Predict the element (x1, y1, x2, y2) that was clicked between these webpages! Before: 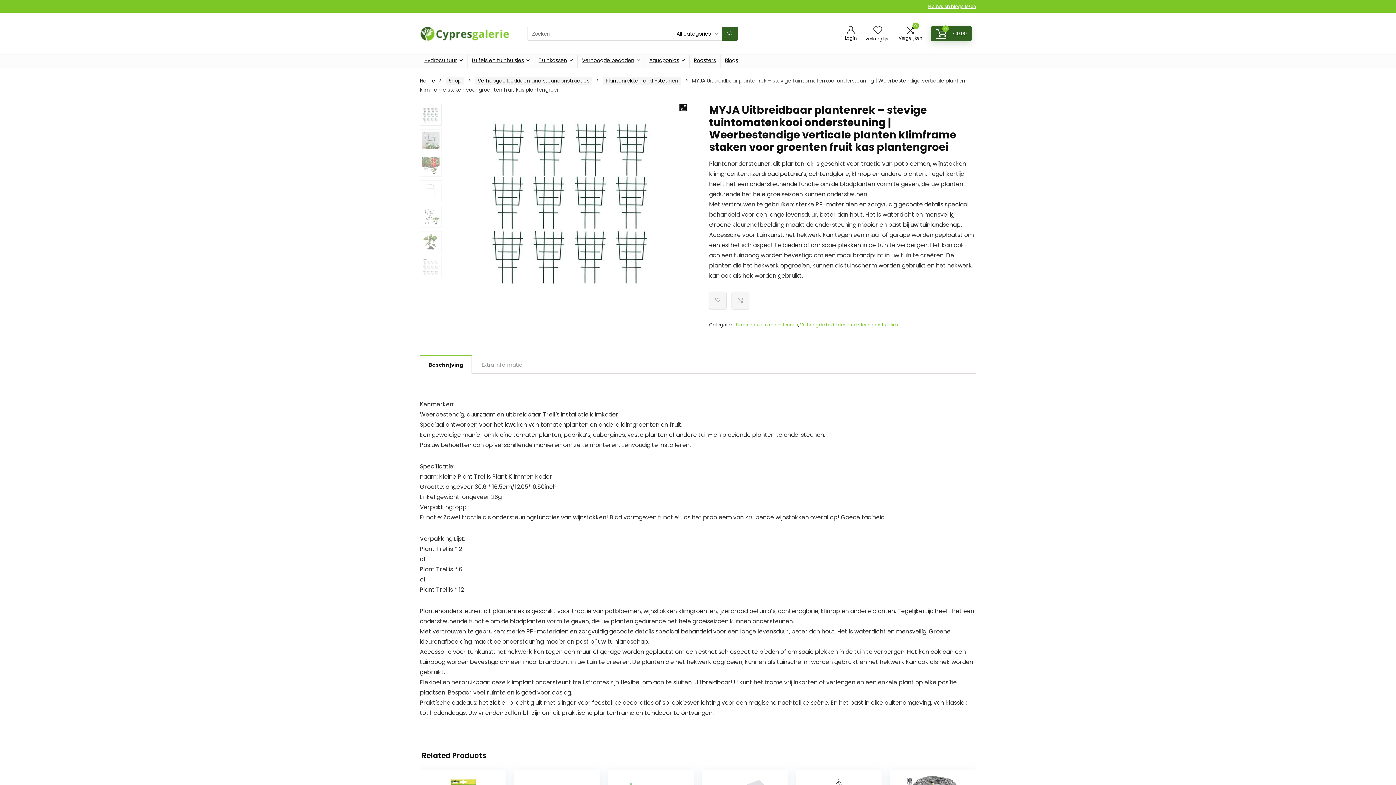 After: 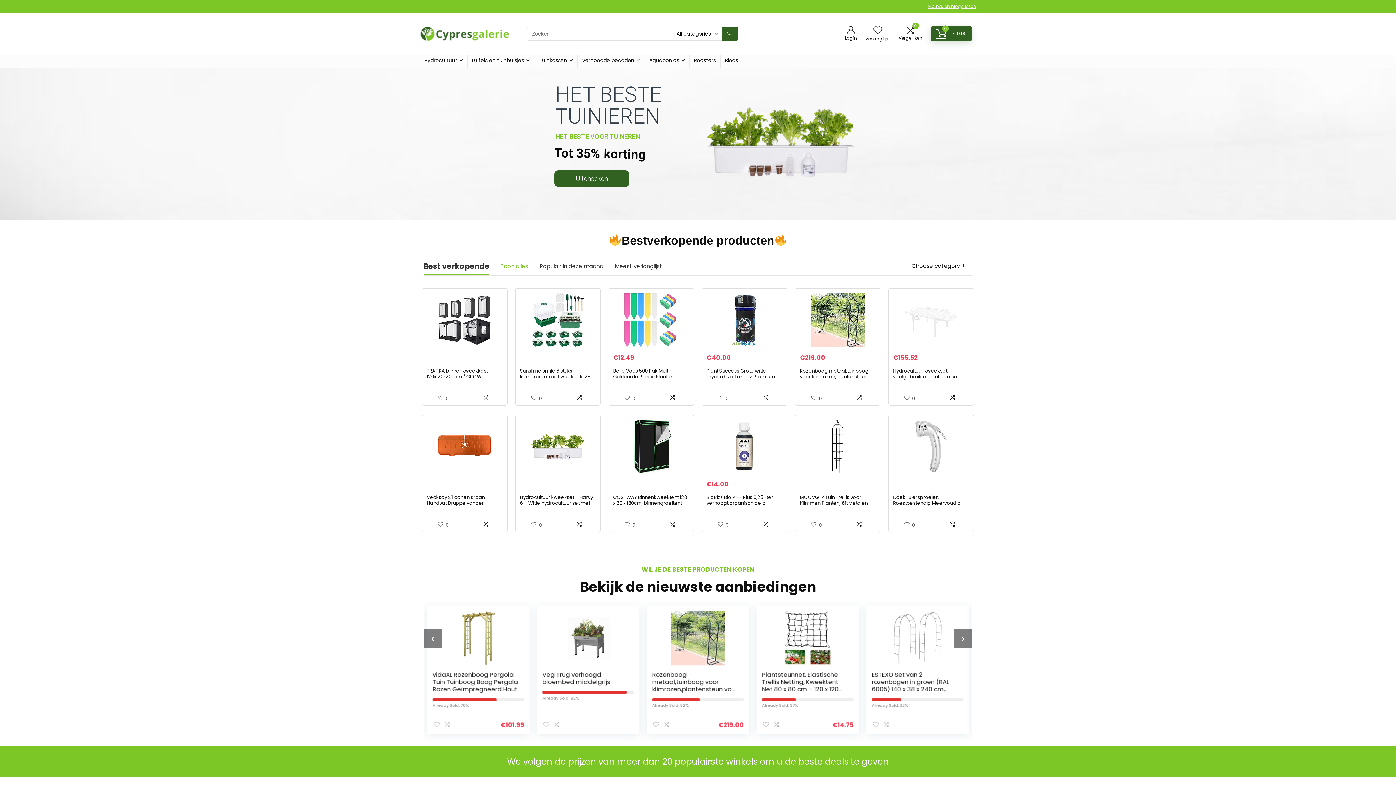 Action: bbox: (420, 19, 510, 27)